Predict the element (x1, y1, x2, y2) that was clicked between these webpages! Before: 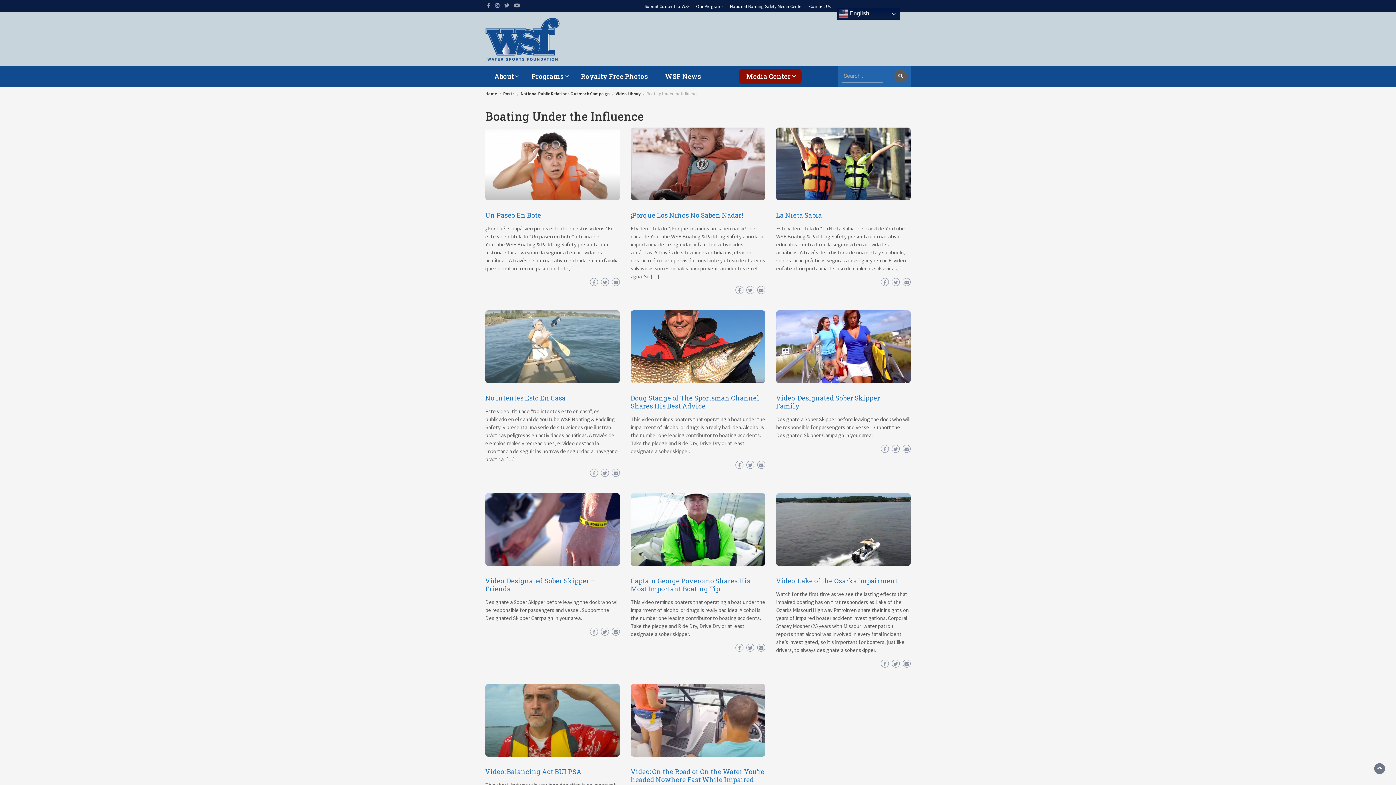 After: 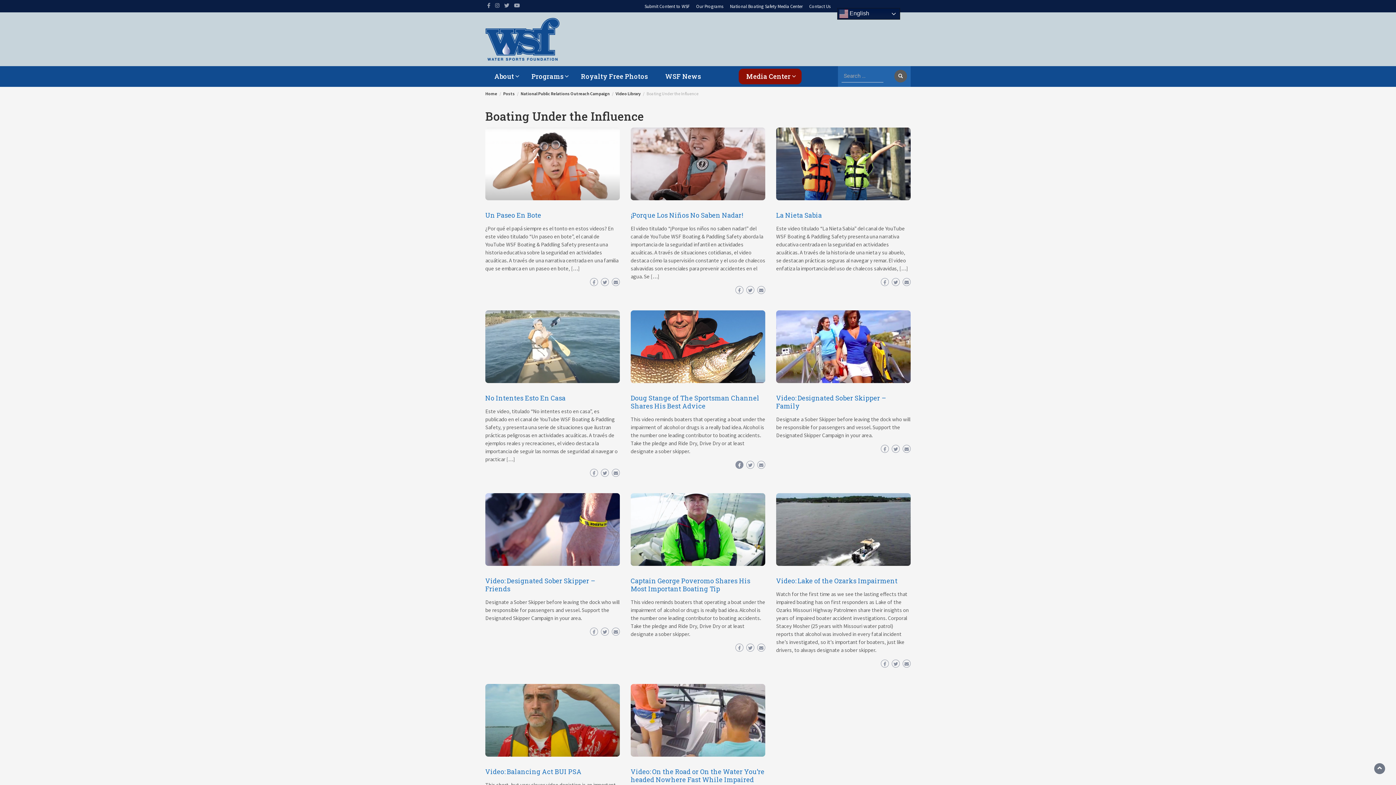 Action: bbox: (735, 461, 743, 469)